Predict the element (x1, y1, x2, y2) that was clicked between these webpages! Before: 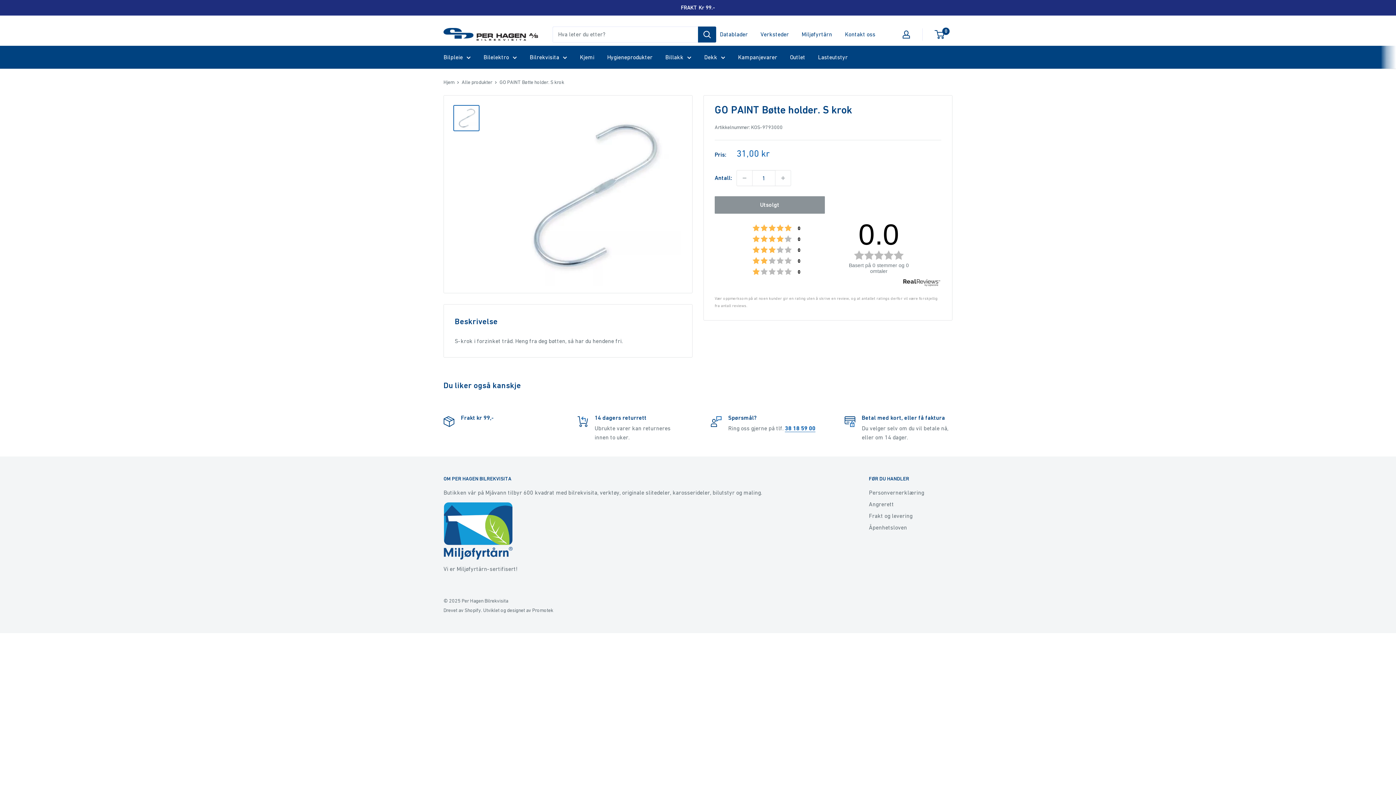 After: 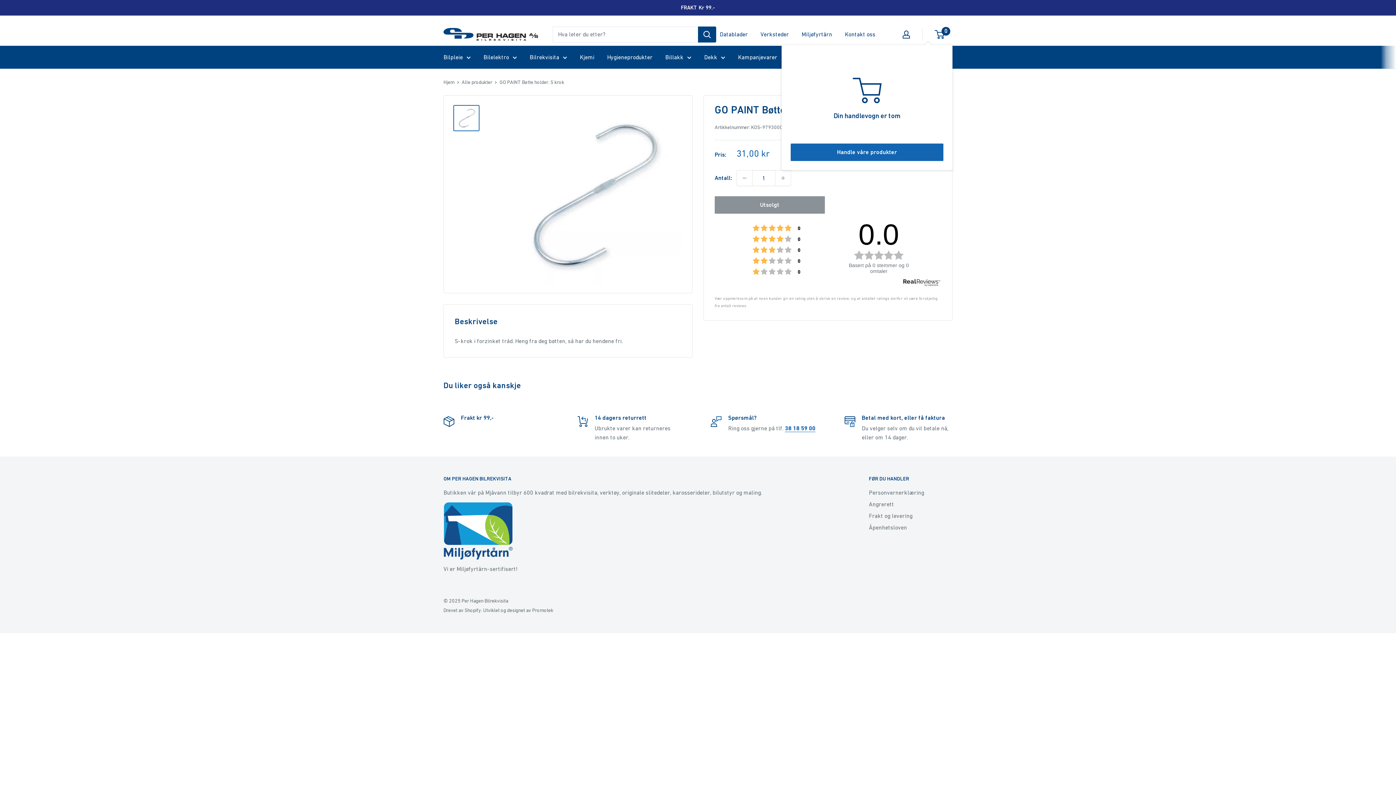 Action: label: 0 bbox: (935, 28, 952, 40)